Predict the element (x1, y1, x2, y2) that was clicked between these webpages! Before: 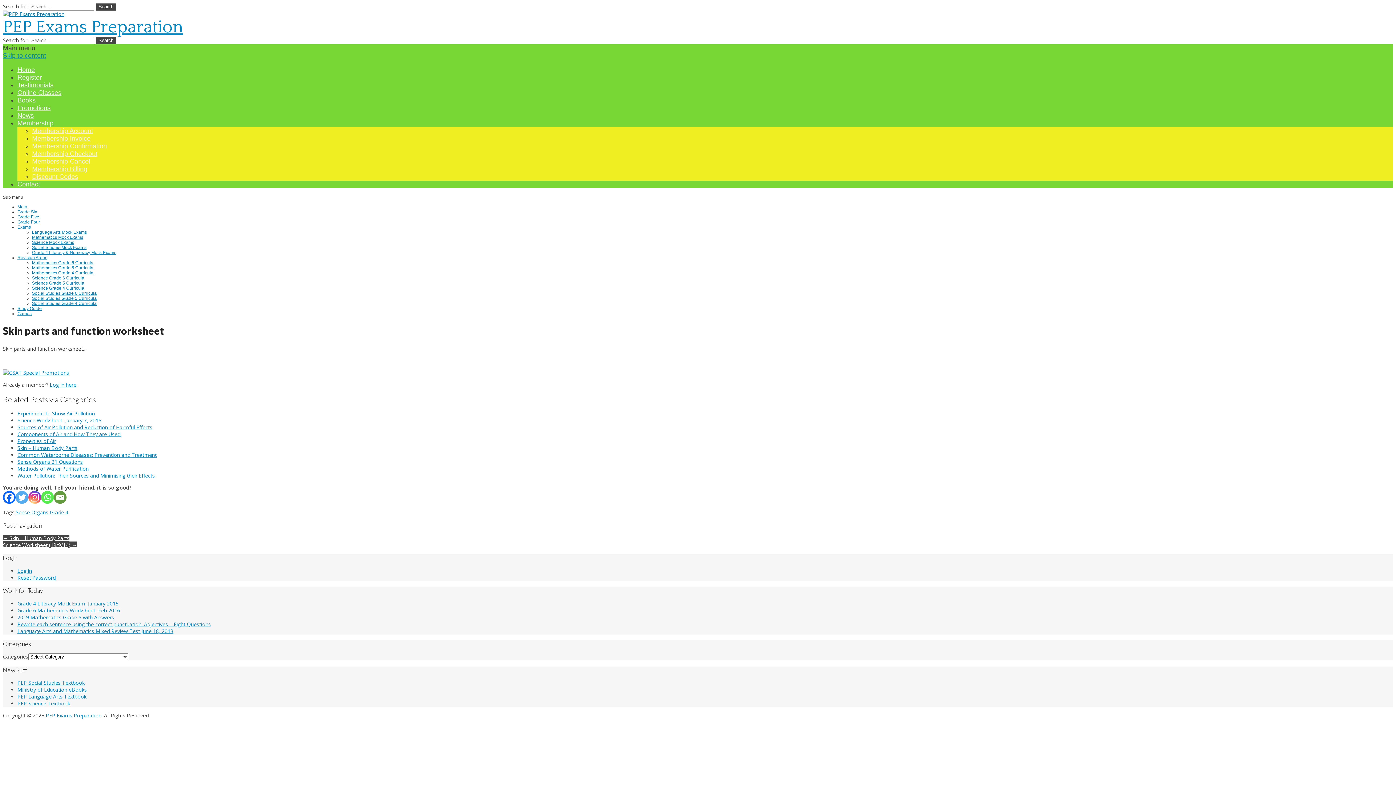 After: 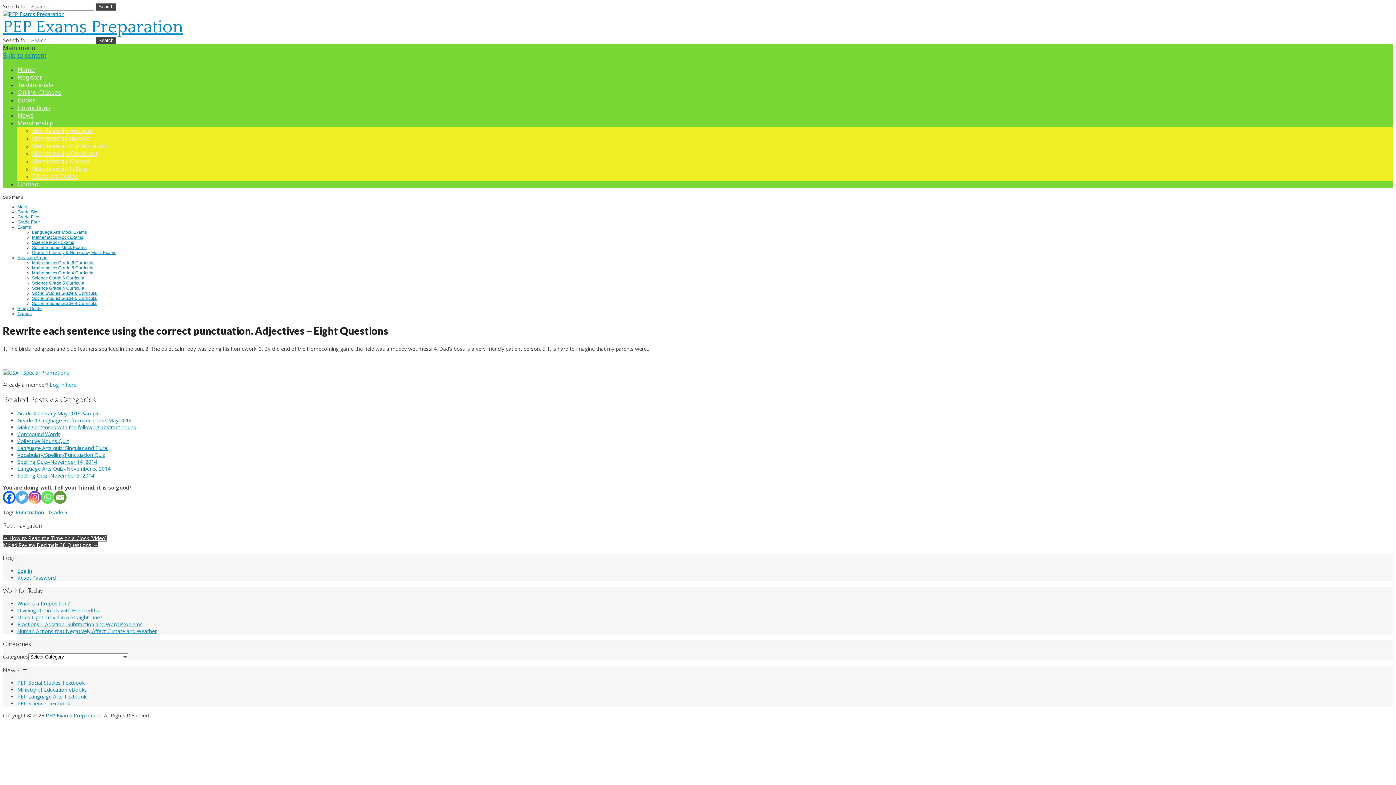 Action: label: Rewrite each sentence using the correct punctuation. Adjectives – Eight Questions bbox: (17, 620, 210, 627)